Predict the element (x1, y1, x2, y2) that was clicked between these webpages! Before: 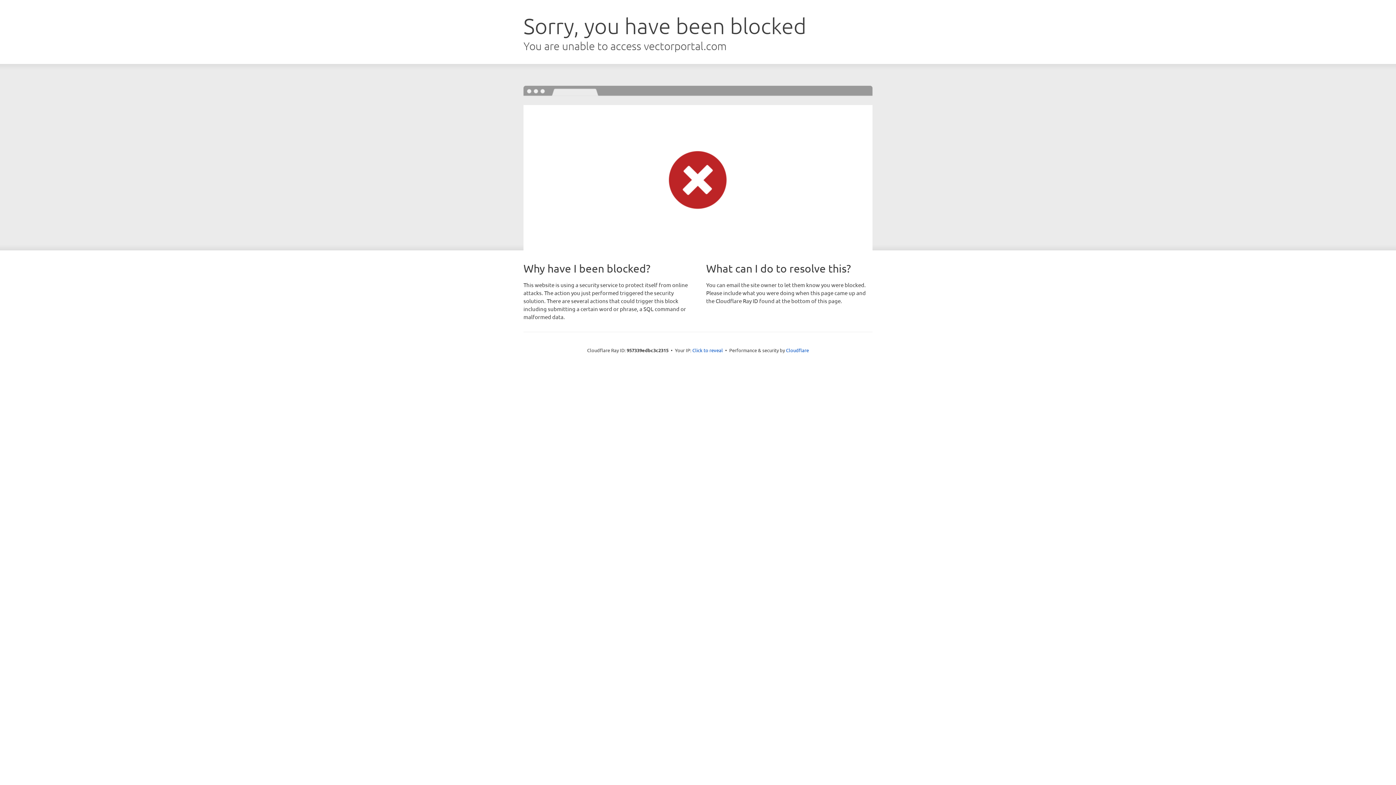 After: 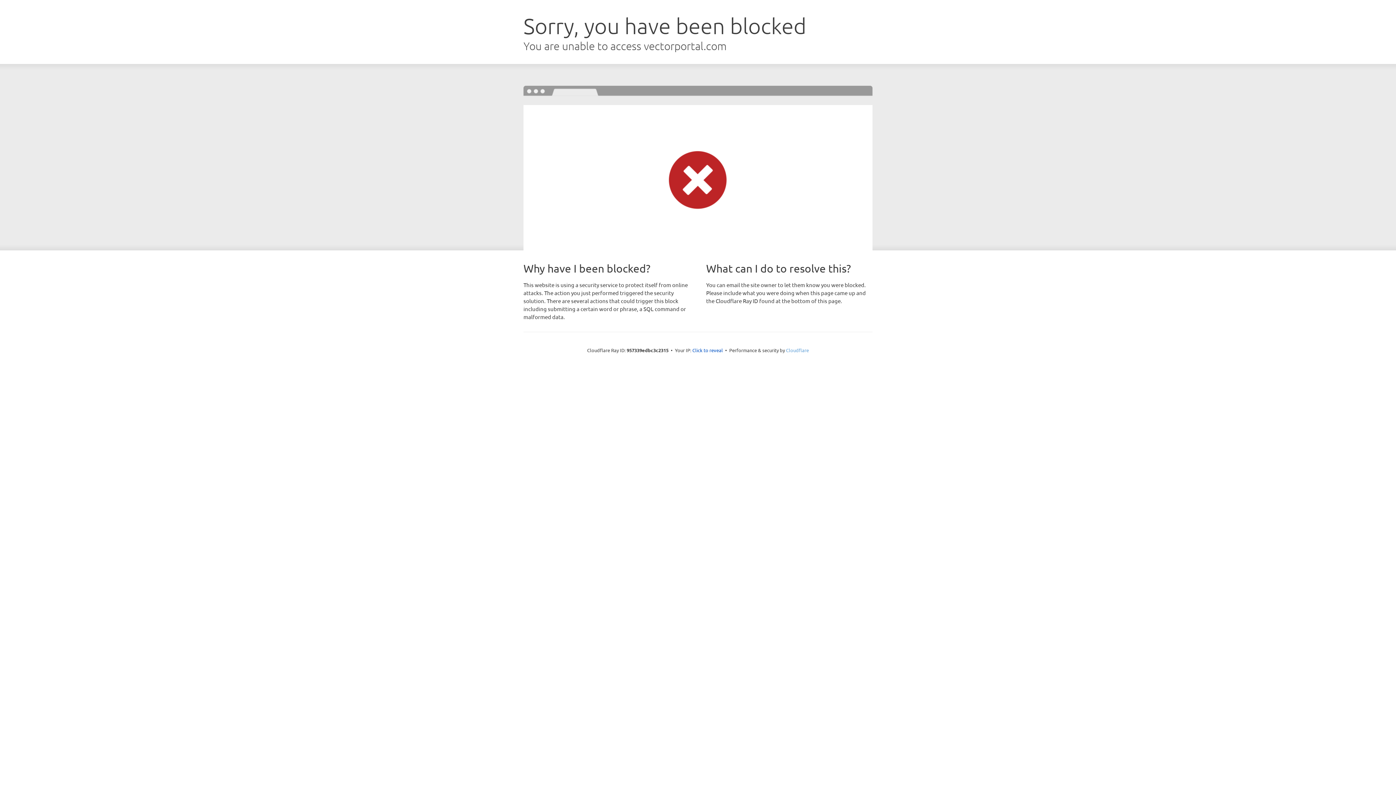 Action: label: Cloudflare bbox: (786, 347, 809, 353)